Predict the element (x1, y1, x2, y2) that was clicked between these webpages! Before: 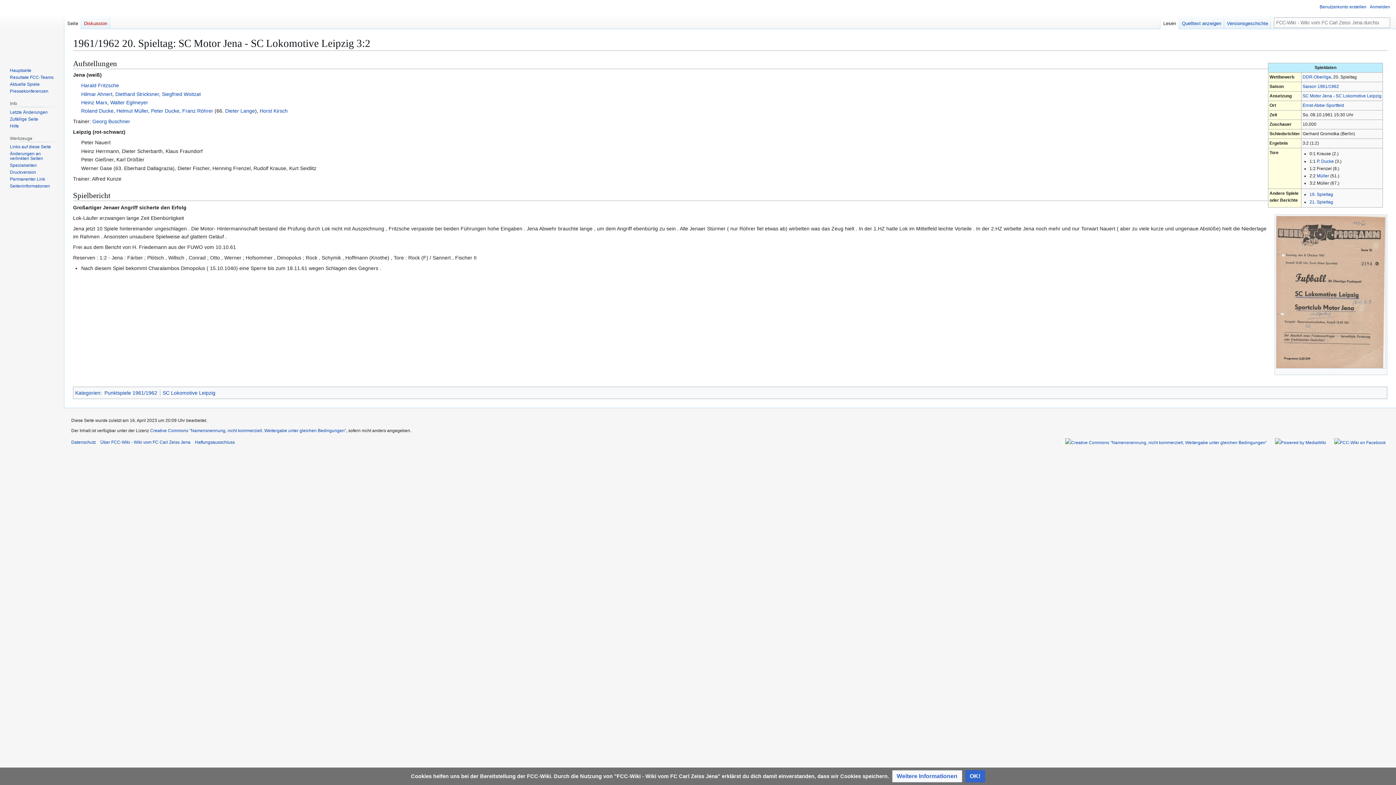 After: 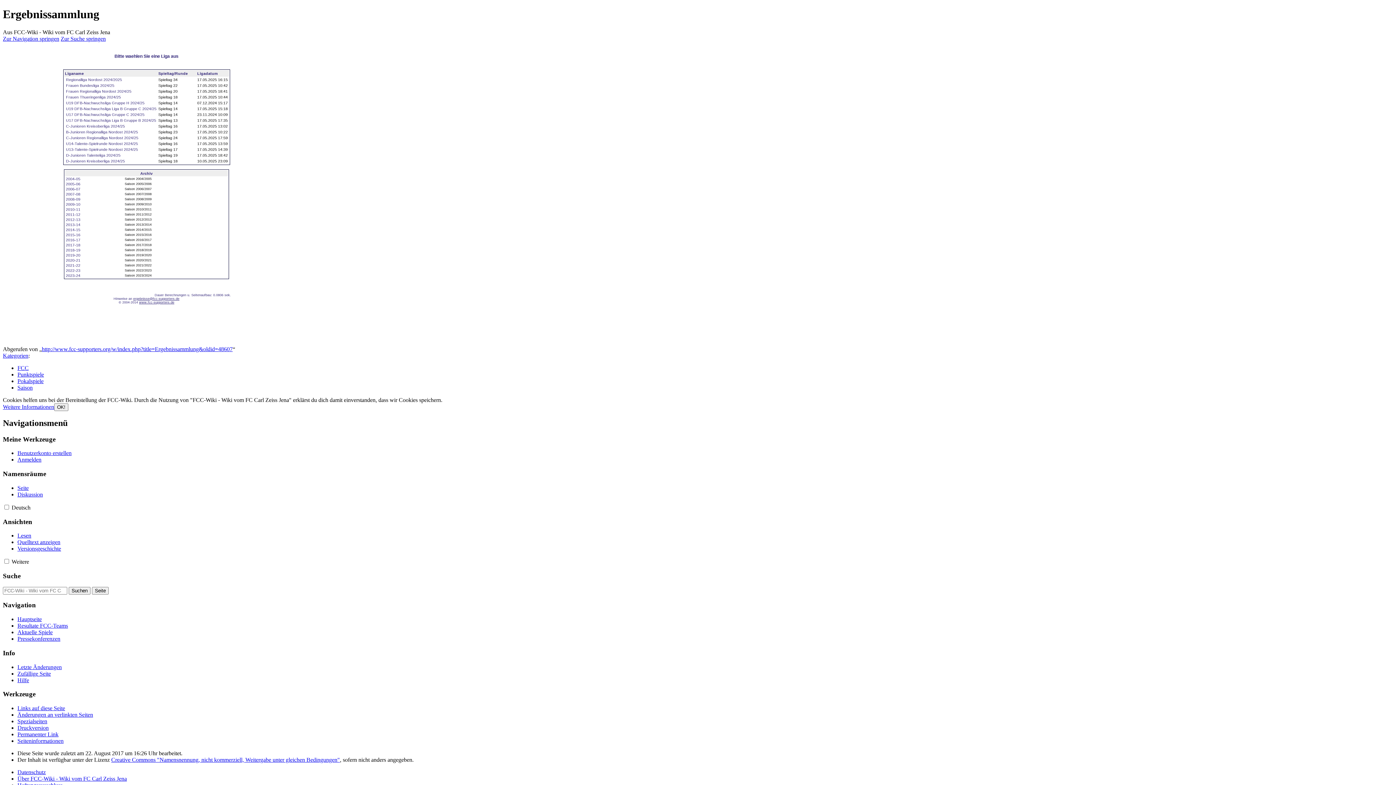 Action: bbox: (9, 74, 53, 79) label: Resultate FCC-Teams